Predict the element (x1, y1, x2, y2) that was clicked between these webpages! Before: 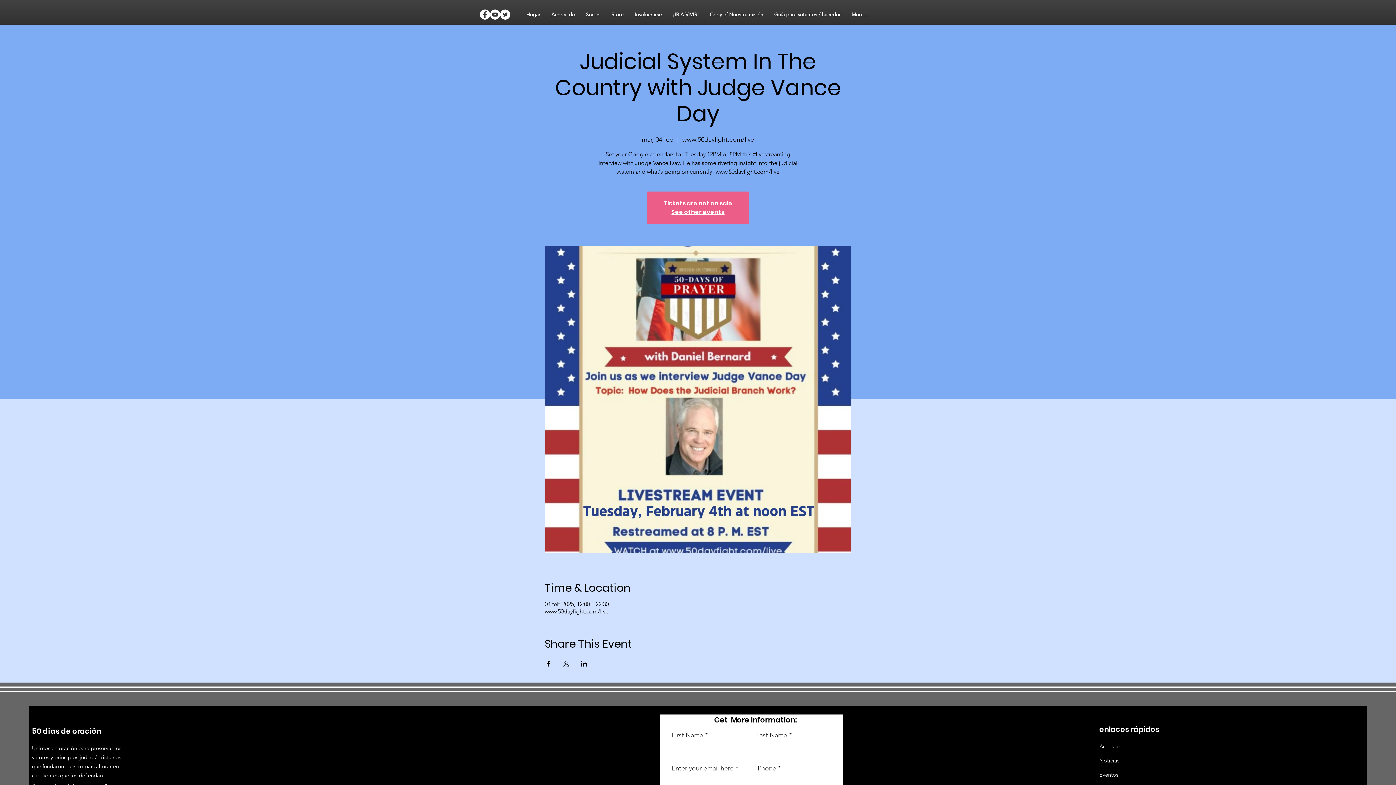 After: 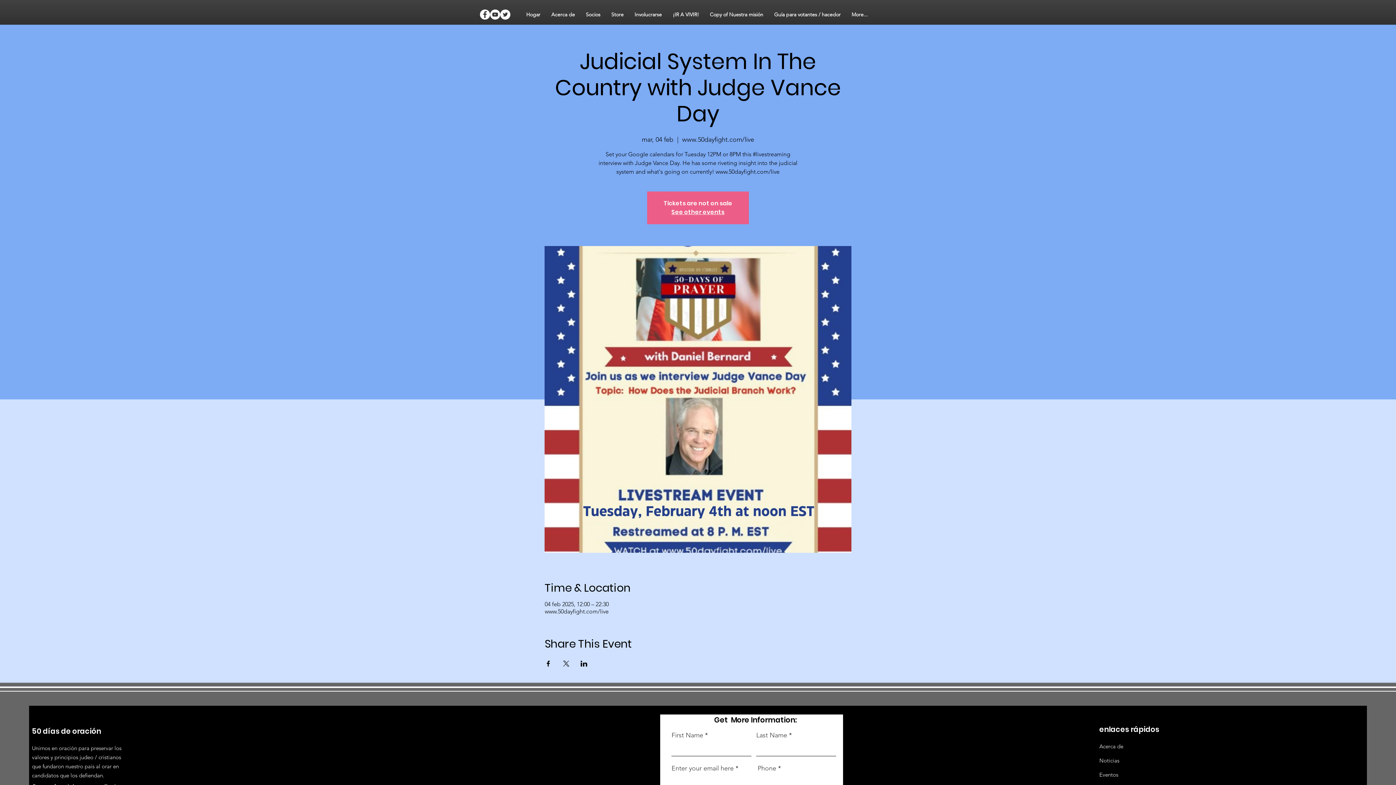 Action: bbox: (544, 661, 551, 666) label: Compartir evento en Facebook